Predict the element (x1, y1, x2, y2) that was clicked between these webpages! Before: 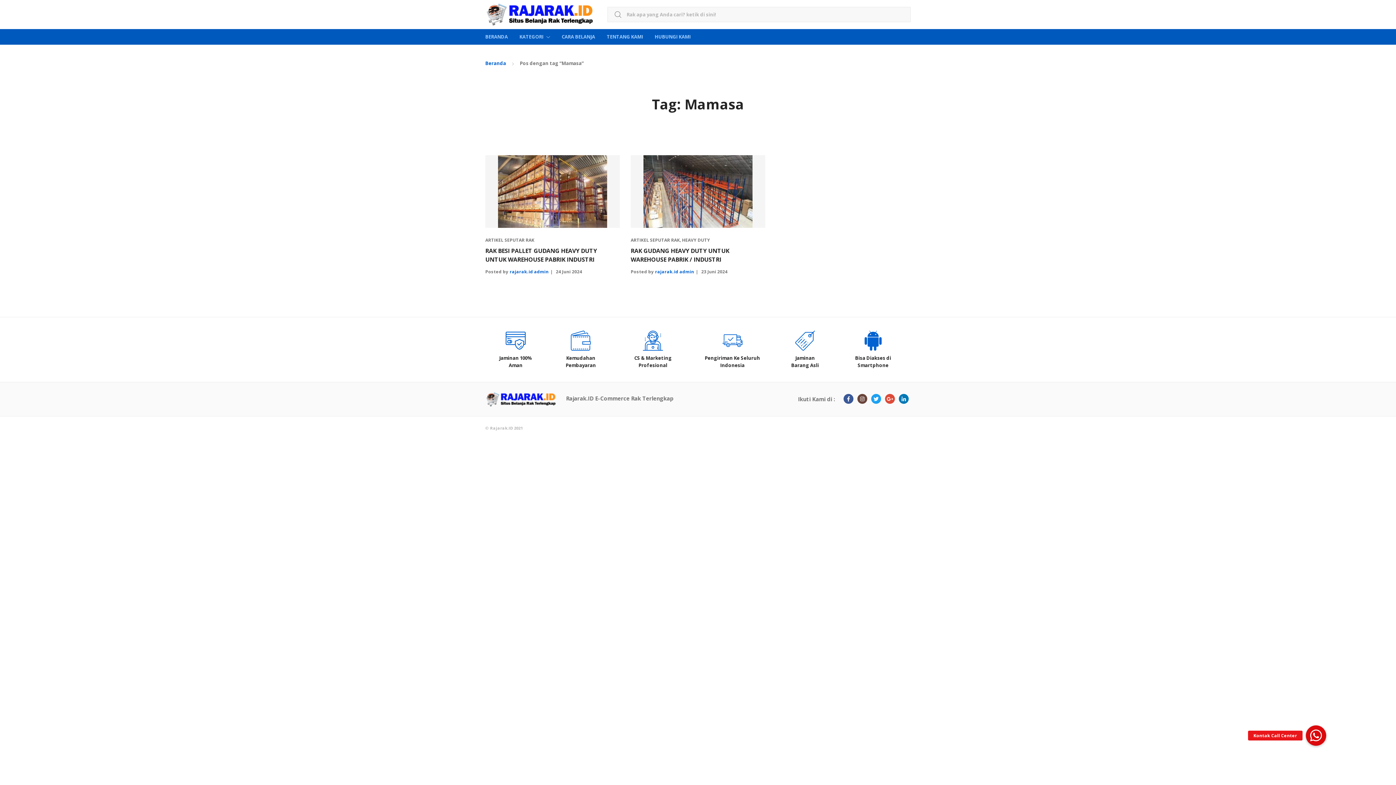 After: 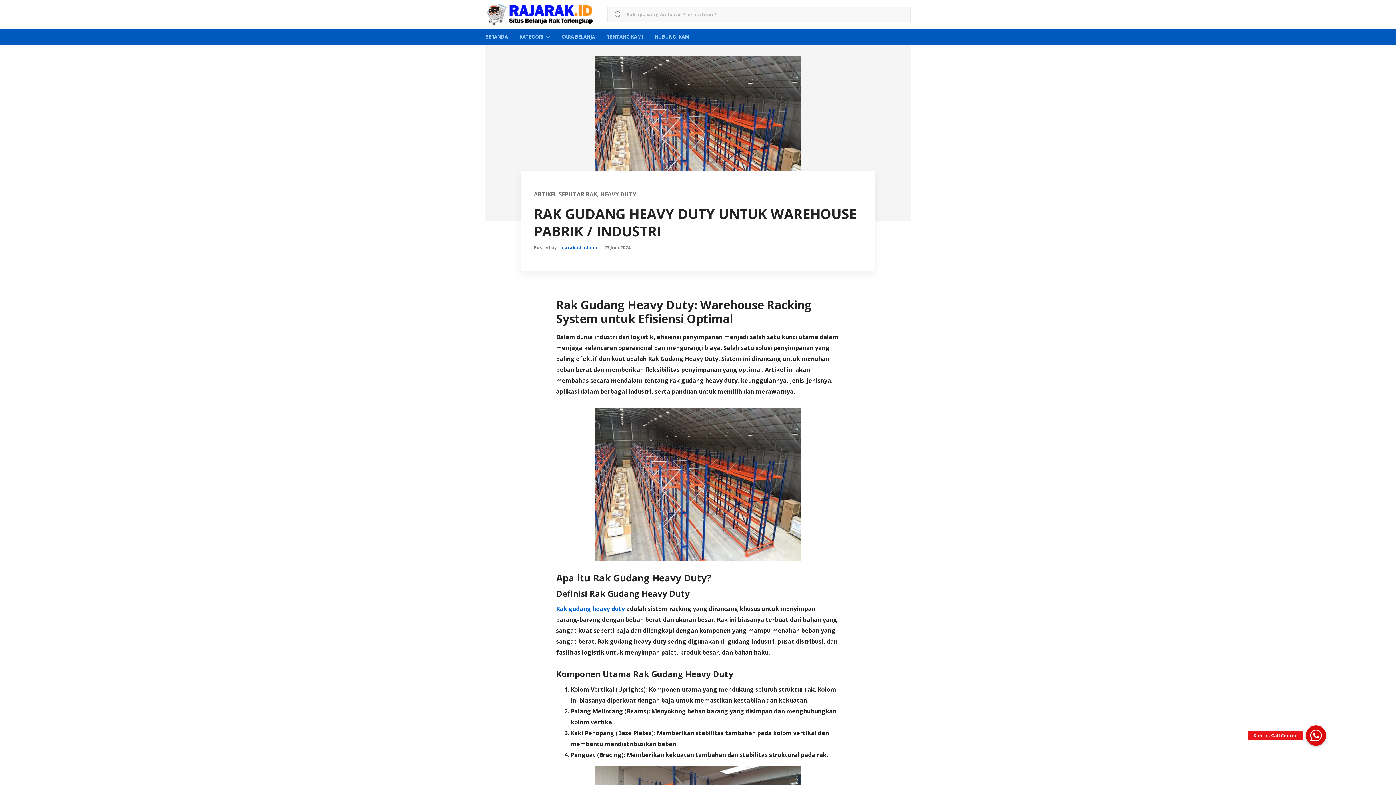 Action: bbox: (700, 268, 727, 274) label:  23 Juni 2024